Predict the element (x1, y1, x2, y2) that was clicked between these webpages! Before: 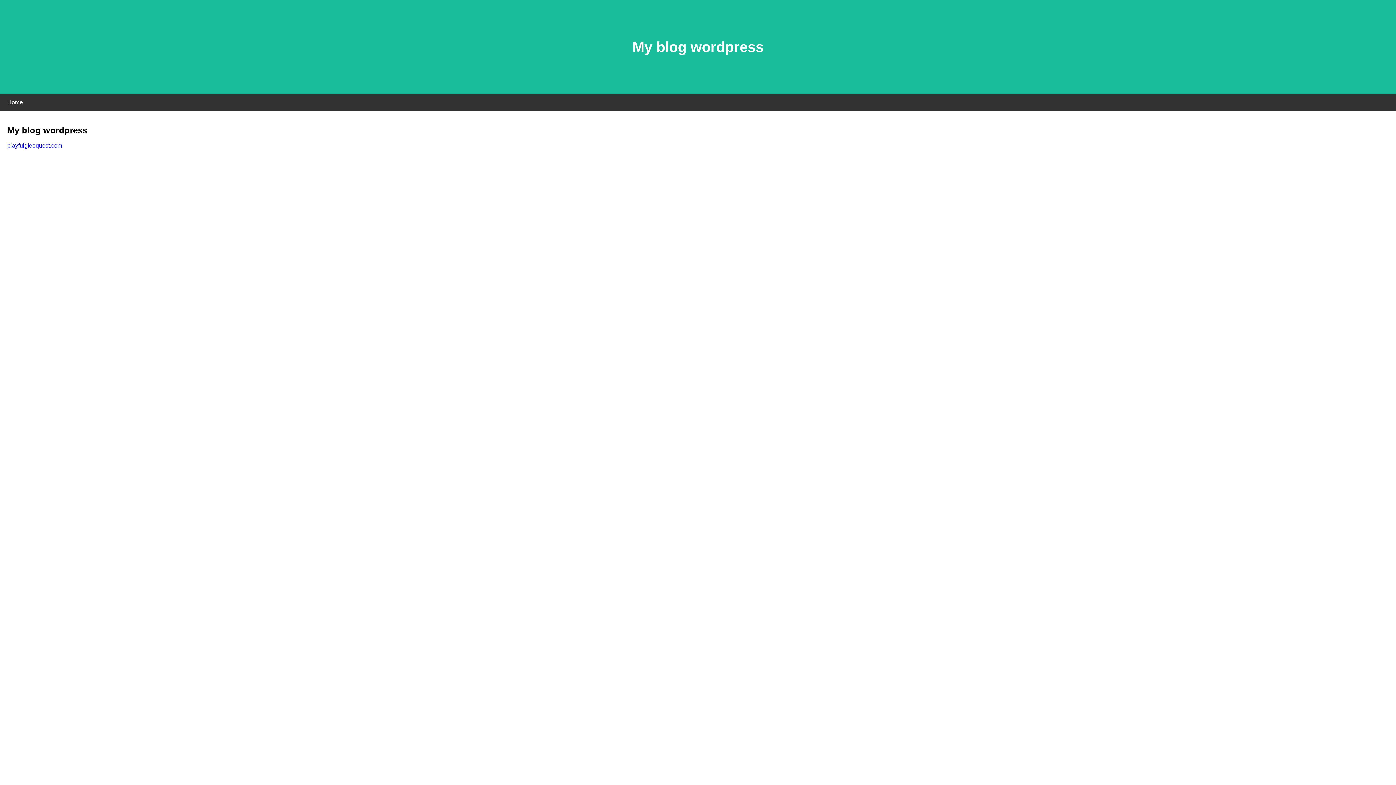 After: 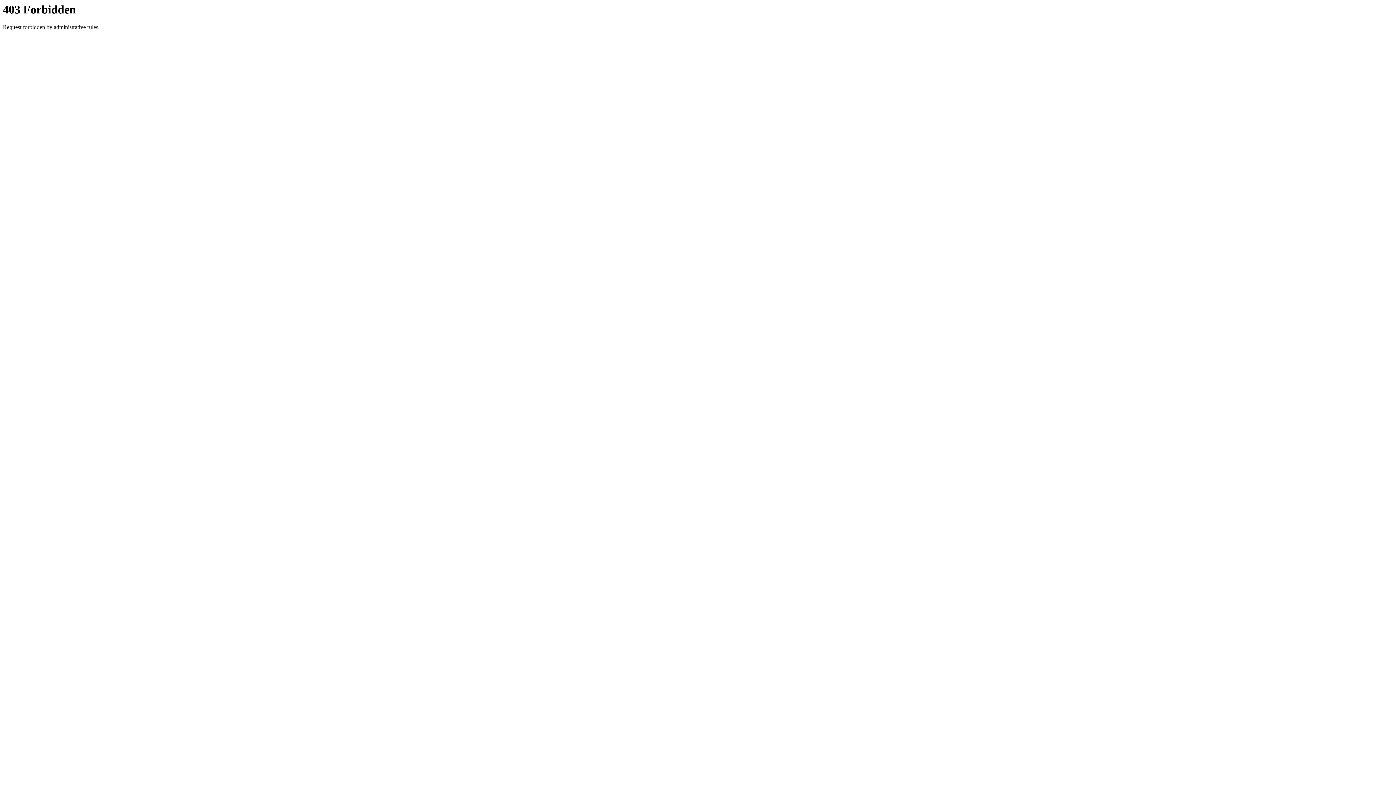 Action: label: playfulgleequest.com bbox: (7, 142, 62, 148)